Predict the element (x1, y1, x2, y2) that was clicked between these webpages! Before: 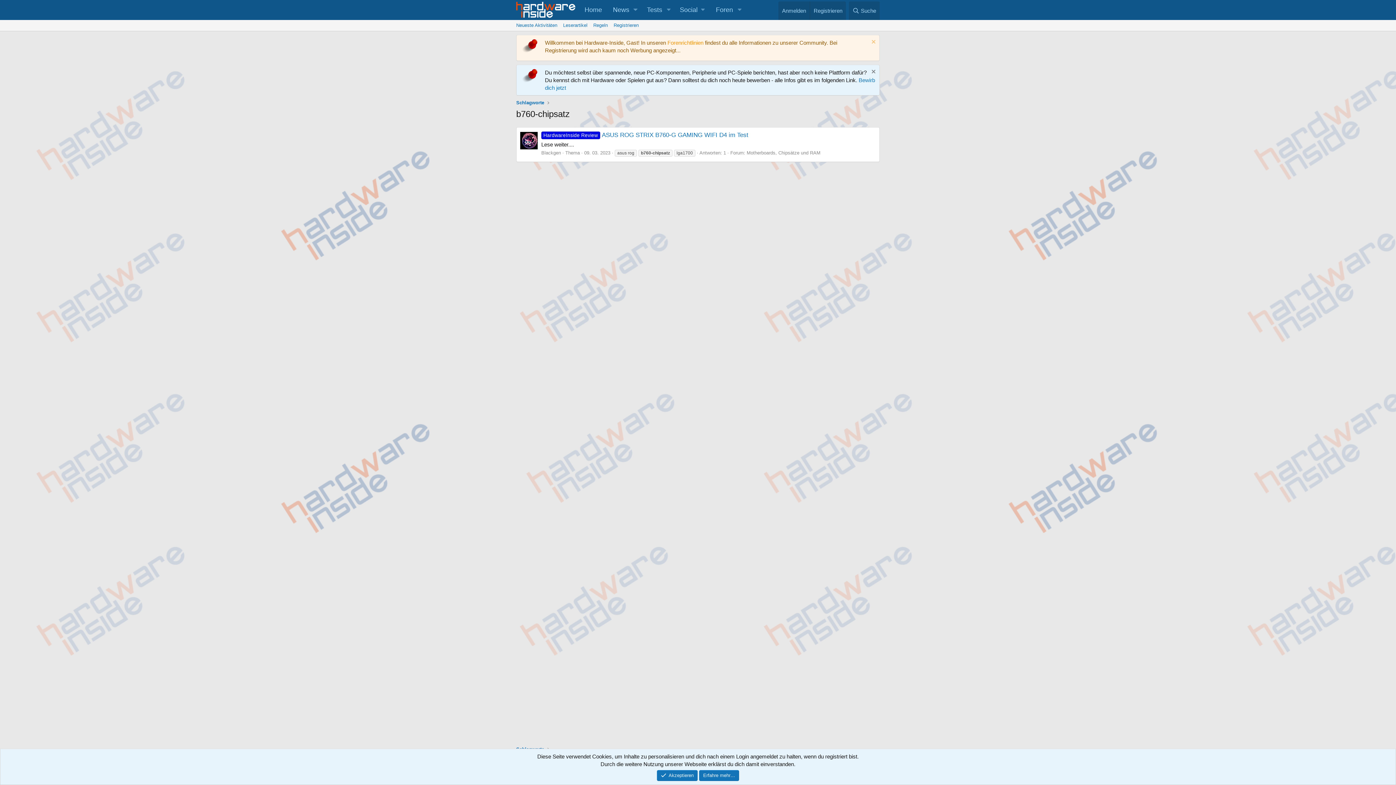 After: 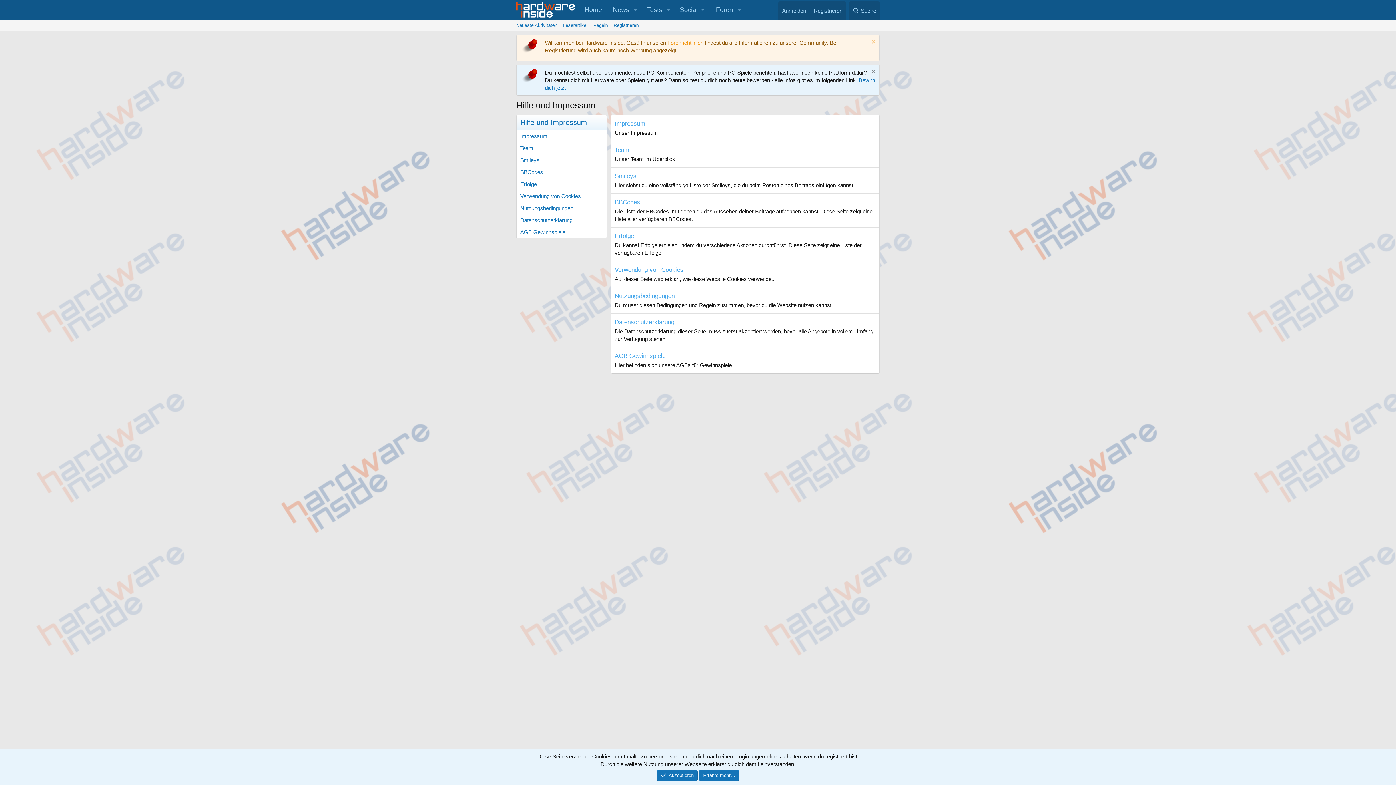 Action: bbox: (667, 39, 703, 45) label: Forenrichtlinien